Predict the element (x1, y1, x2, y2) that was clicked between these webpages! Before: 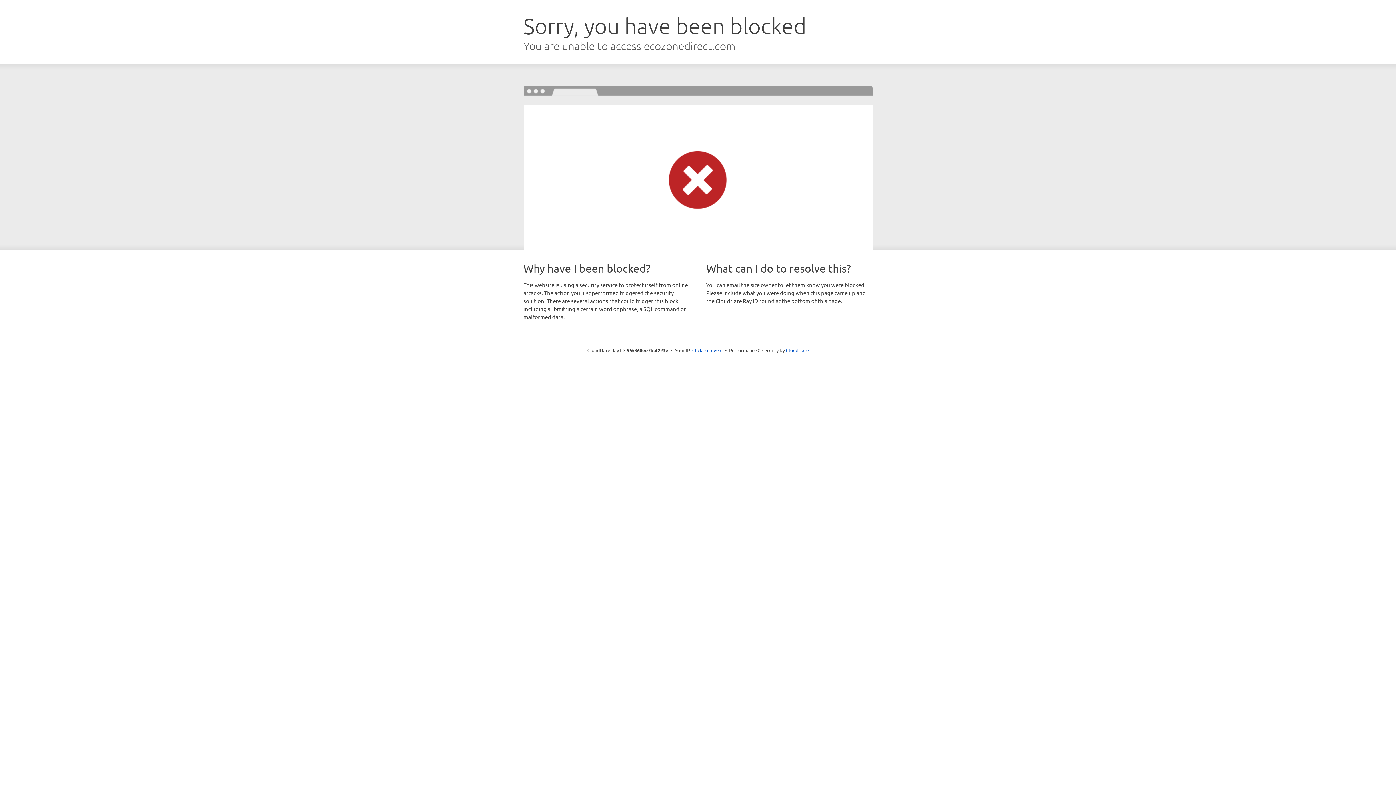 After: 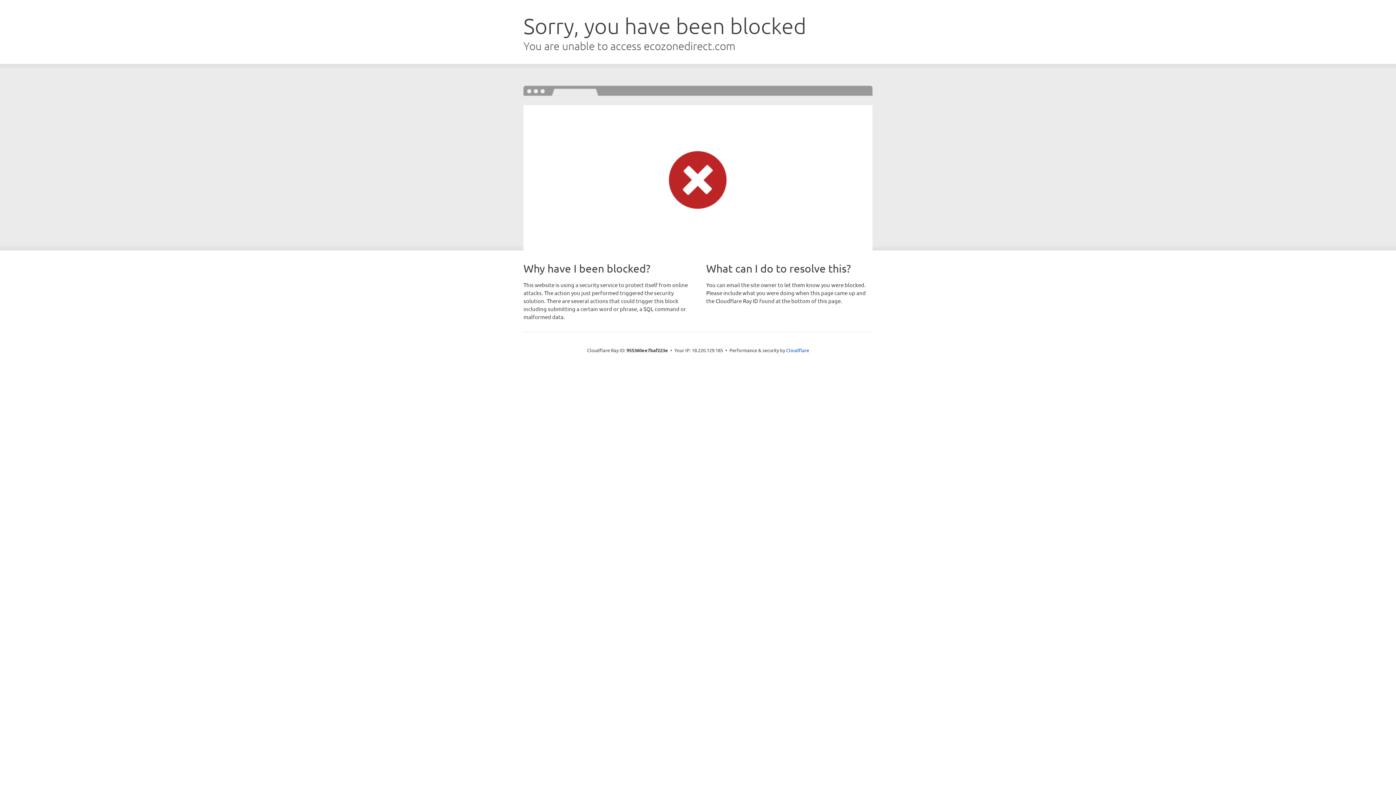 Action: bbox: (692, 346, 722, 353) label: Click to reveal